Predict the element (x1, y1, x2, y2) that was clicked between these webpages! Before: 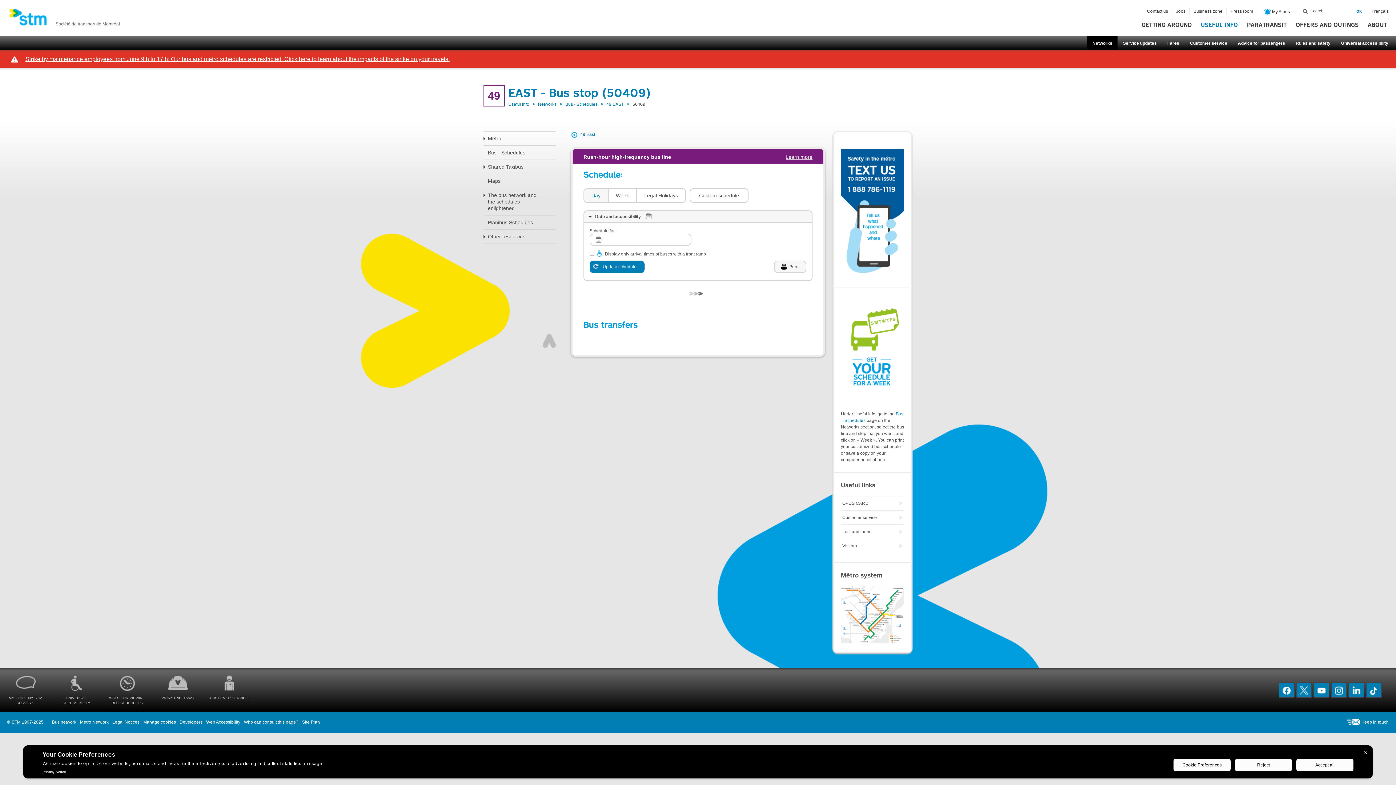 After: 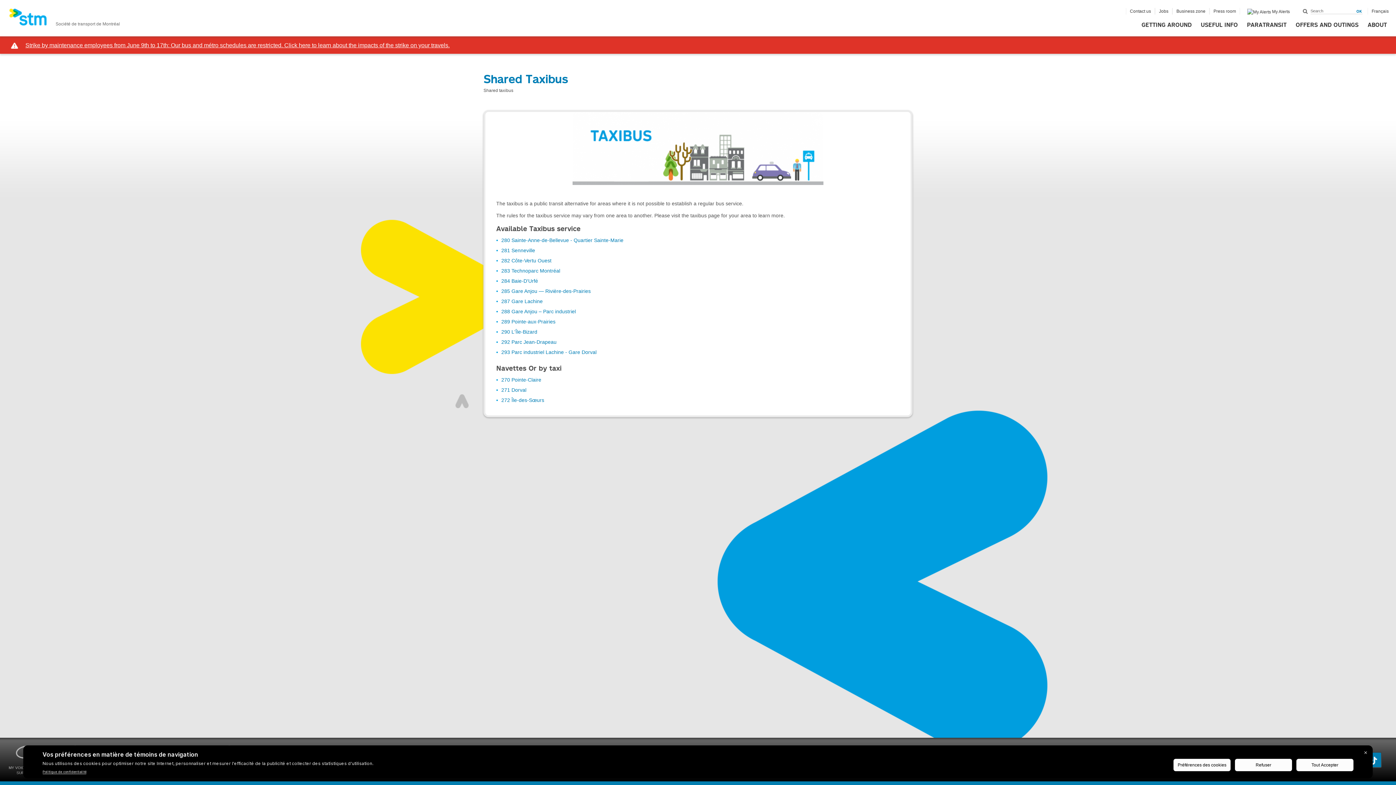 Action: label: Shared Taxibus bbox: (483, 160, 556, 173)